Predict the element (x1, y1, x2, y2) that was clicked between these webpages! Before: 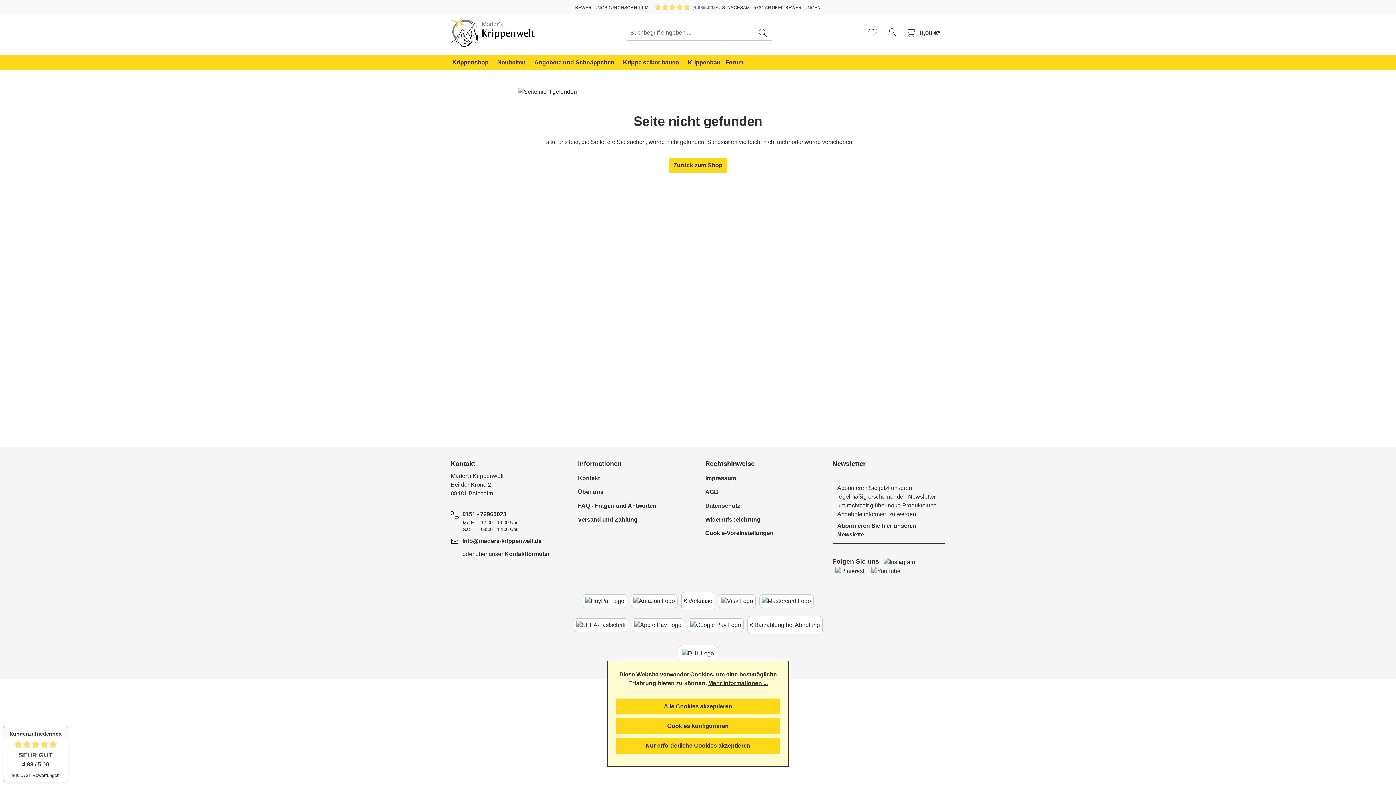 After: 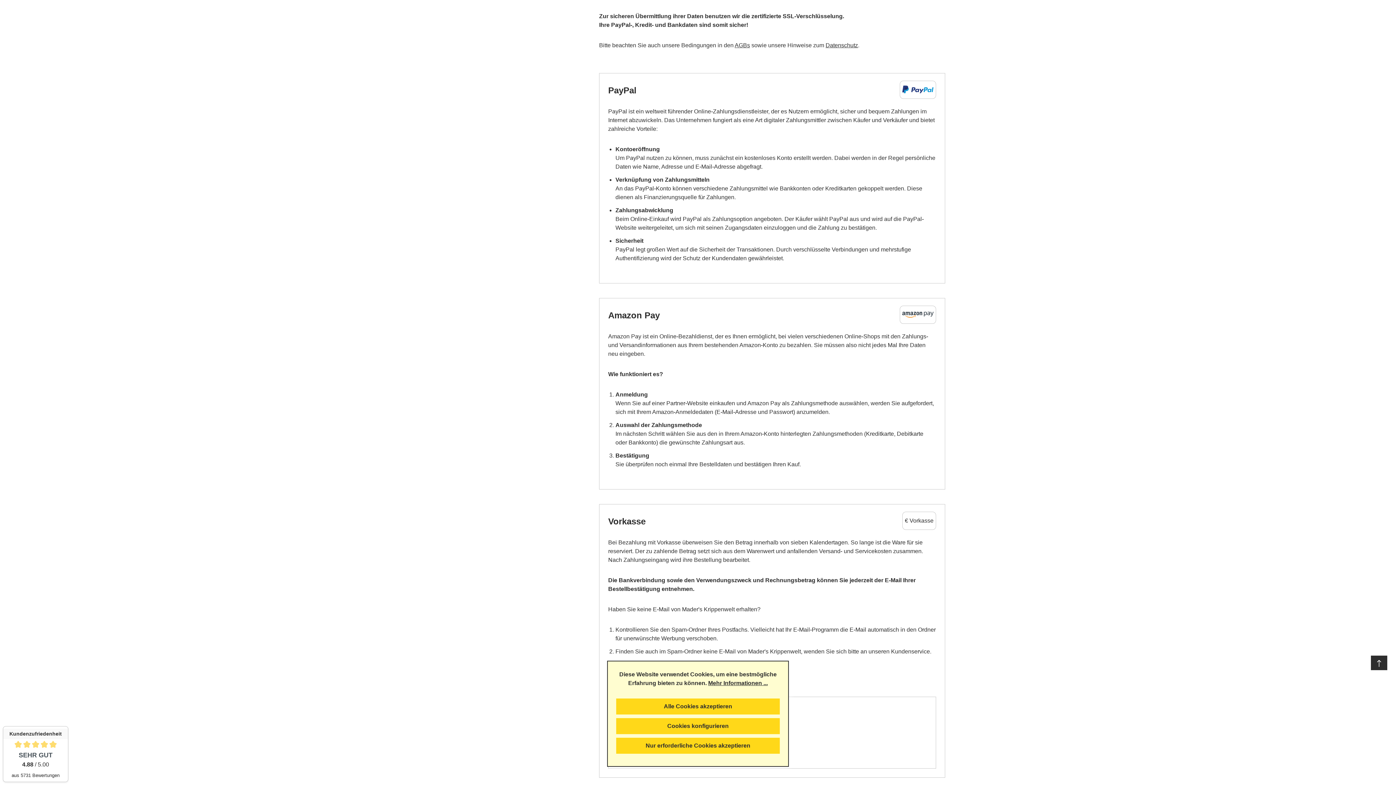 Action: bbox: (580, 592, 628, 610)